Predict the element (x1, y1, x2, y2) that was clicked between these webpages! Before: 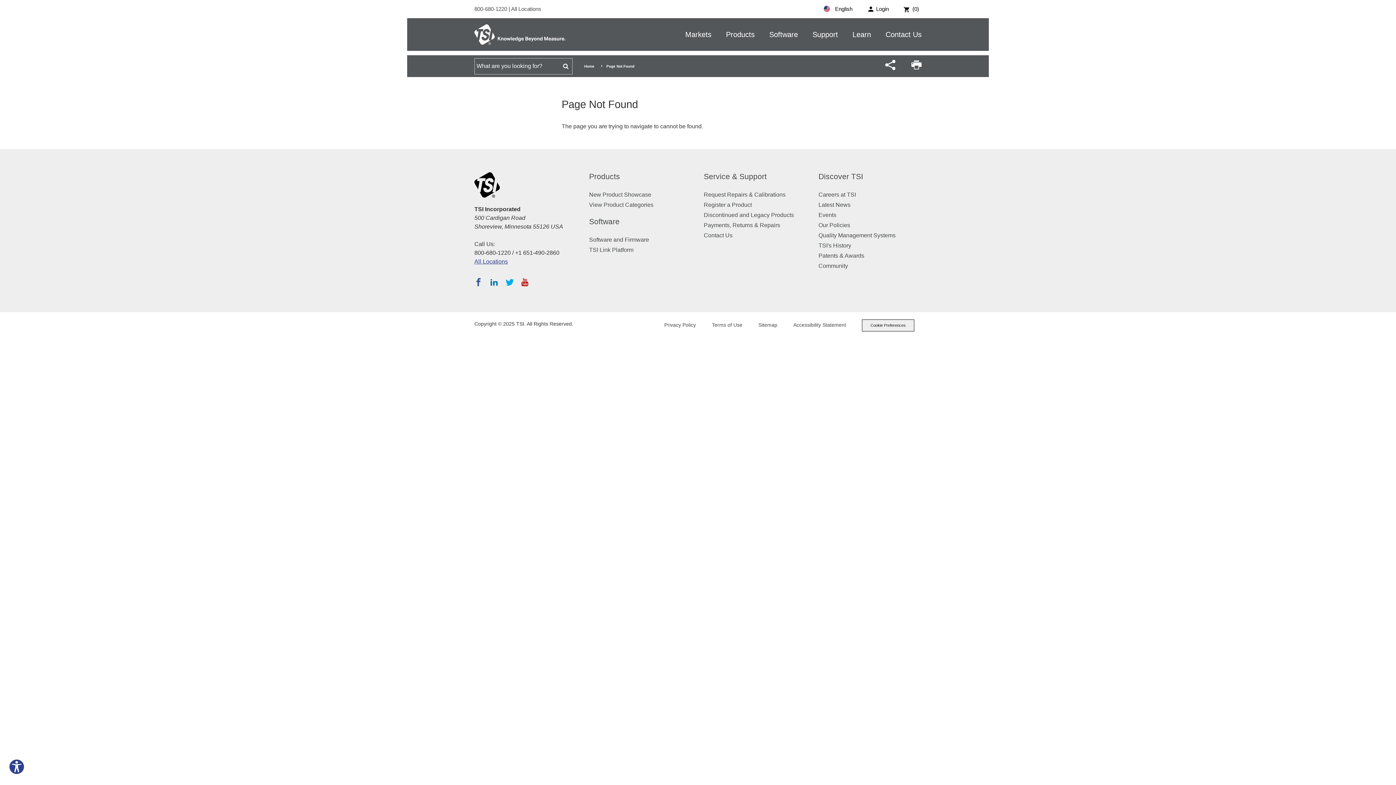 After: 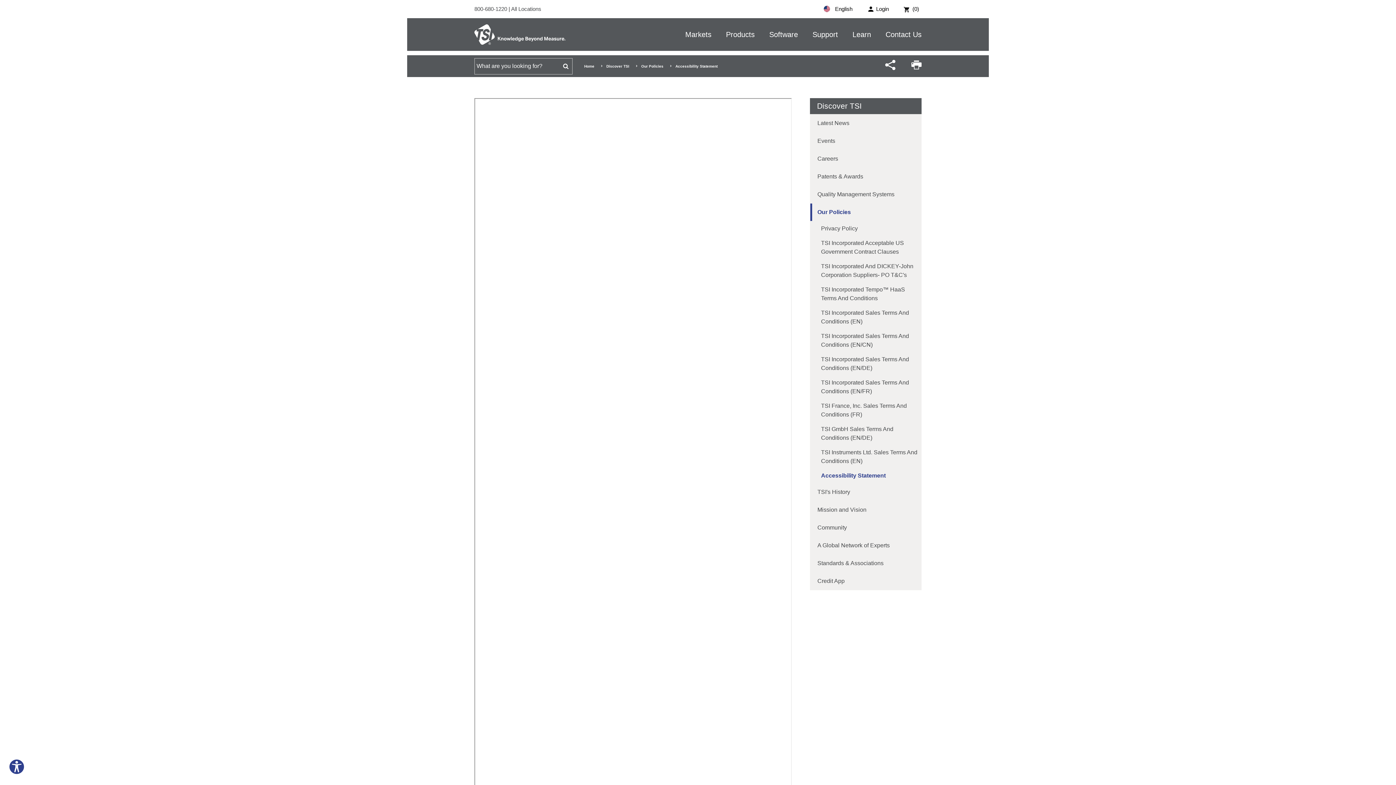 Action: bbox: (793, 322, 846, 328) label: Accessibility Statement